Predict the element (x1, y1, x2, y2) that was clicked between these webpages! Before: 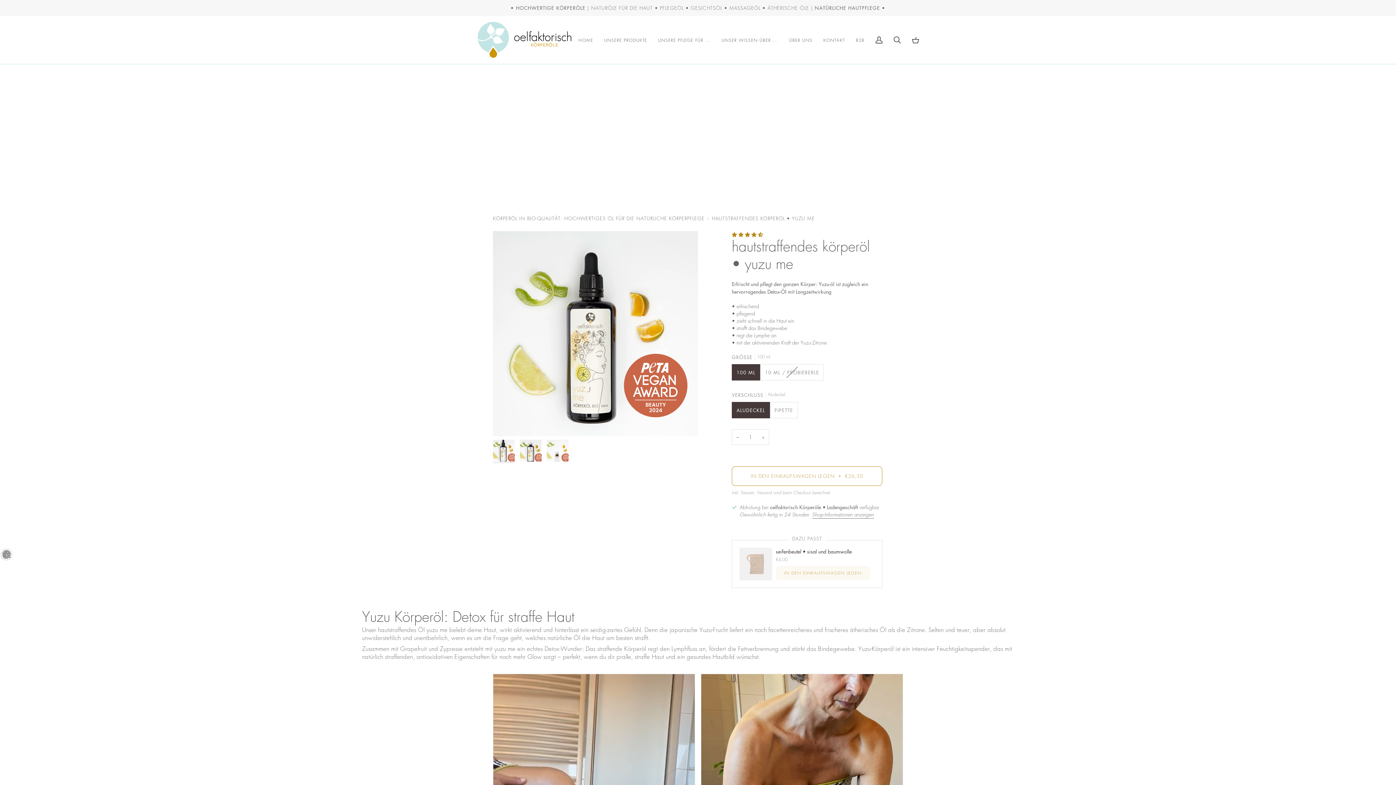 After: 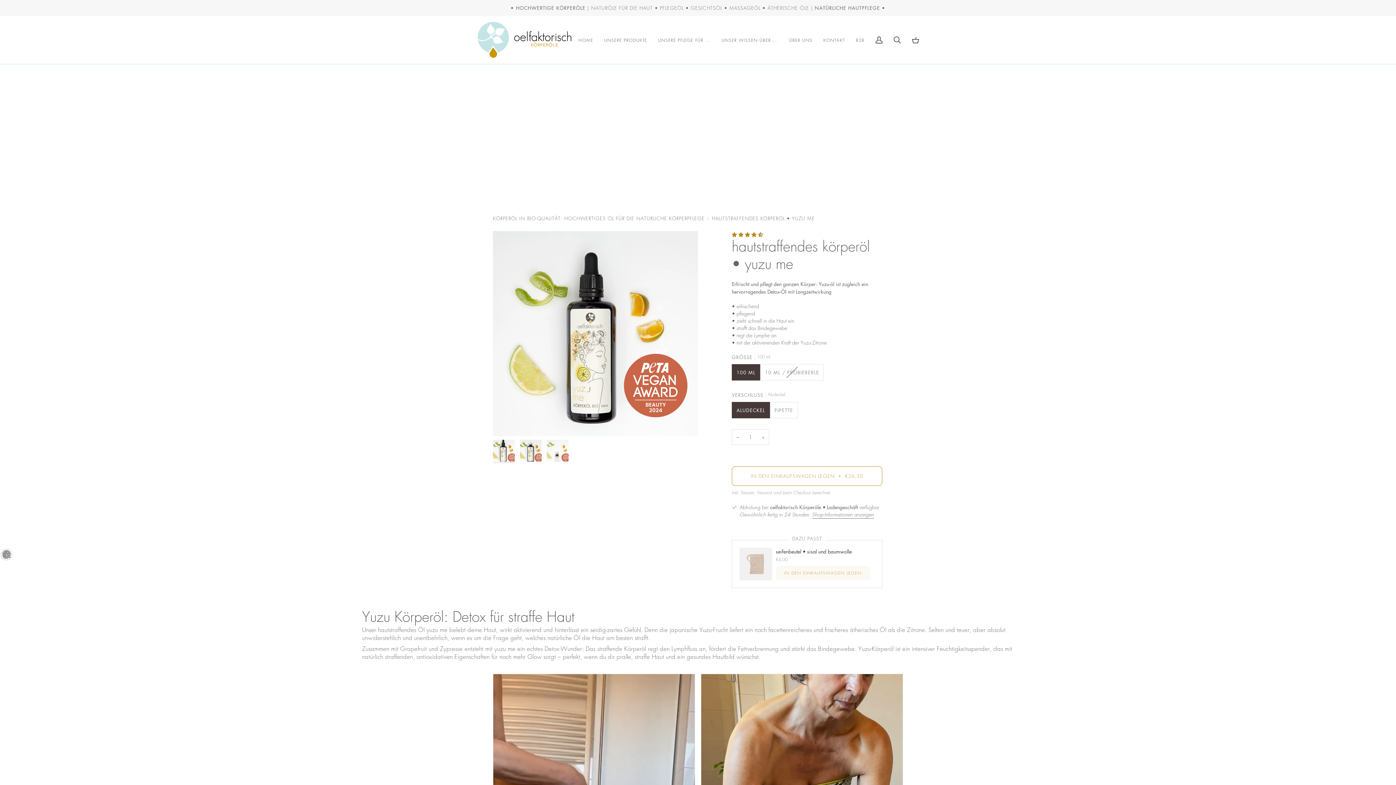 Action: label: 4.73 stars bbox: (732, 231, 763, 238)